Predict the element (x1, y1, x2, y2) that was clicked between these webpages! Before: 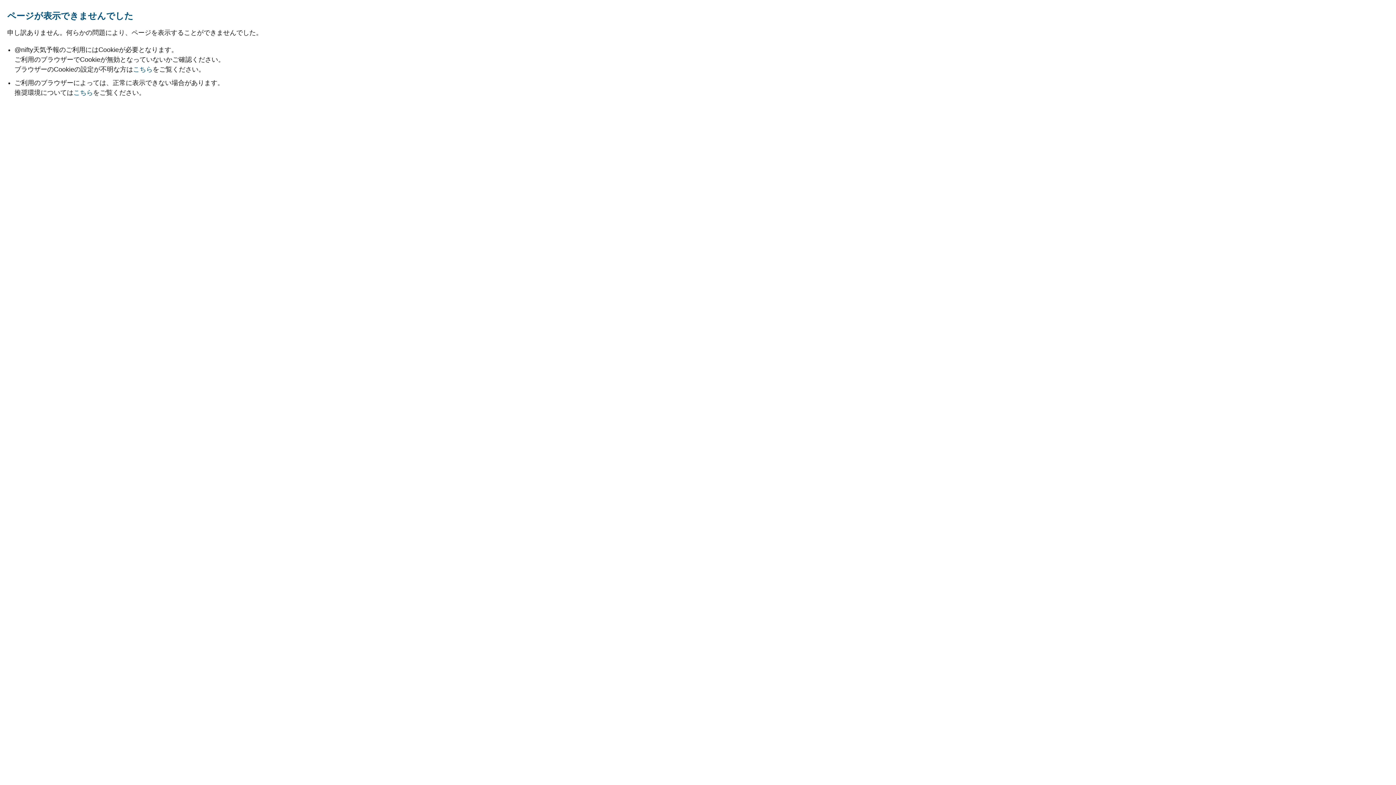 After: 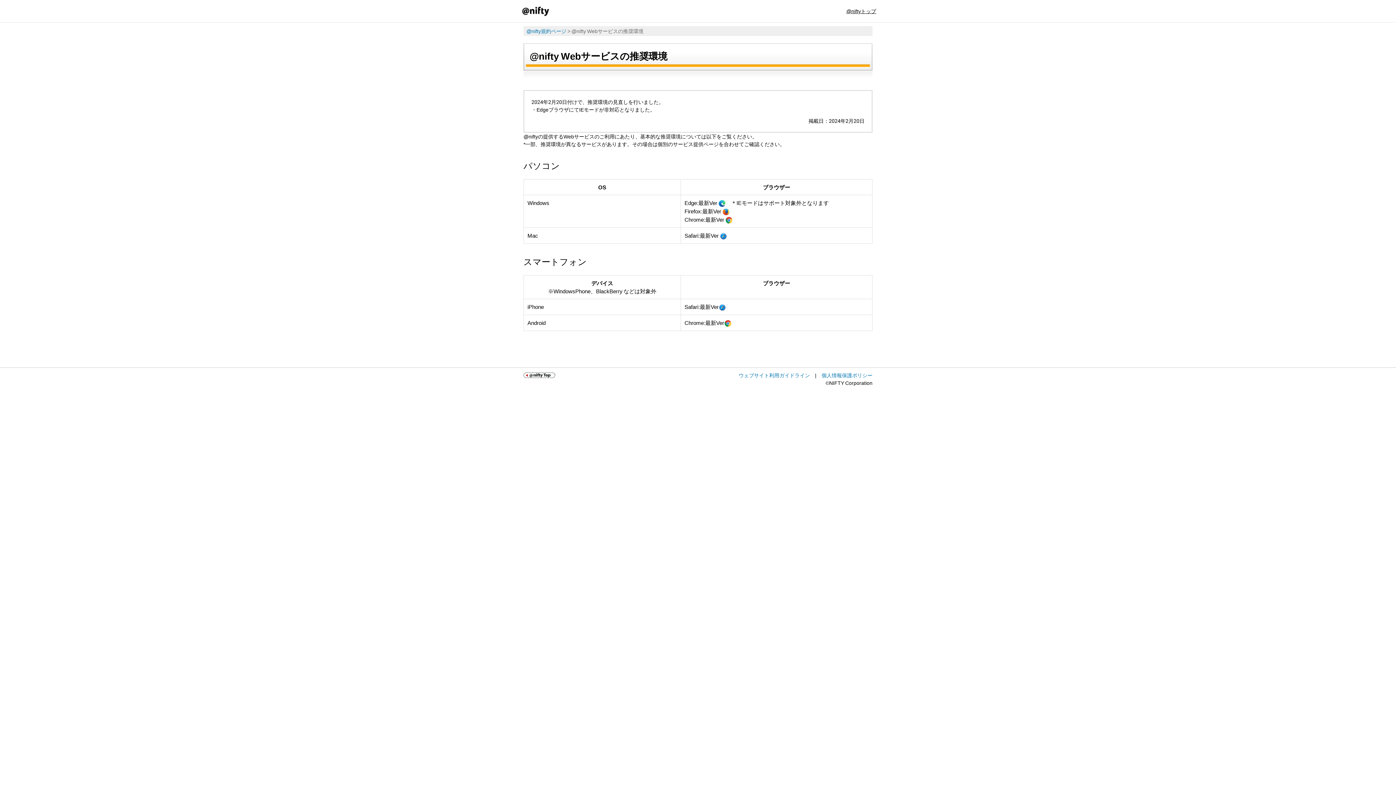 Action: label: こちら bbox: (73, 89, 93, 96)